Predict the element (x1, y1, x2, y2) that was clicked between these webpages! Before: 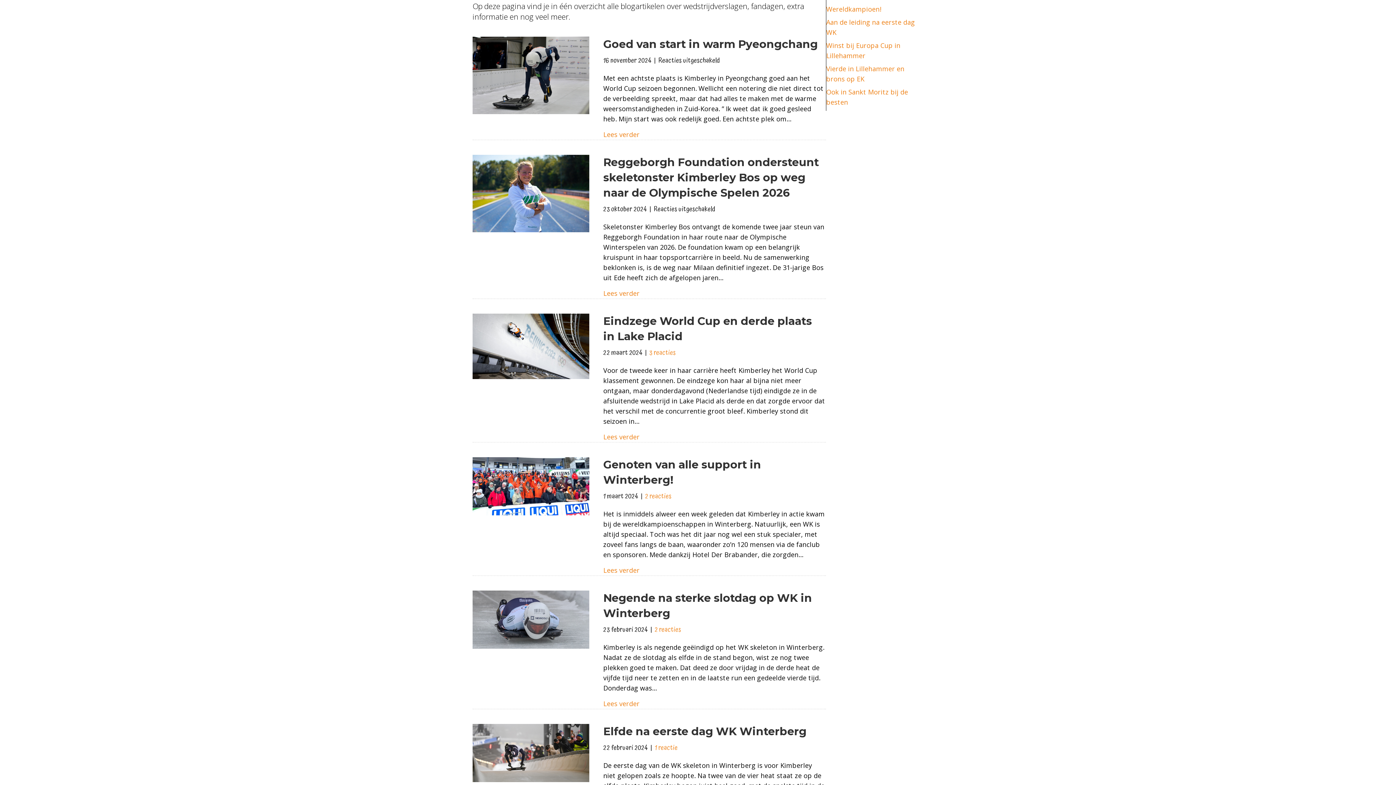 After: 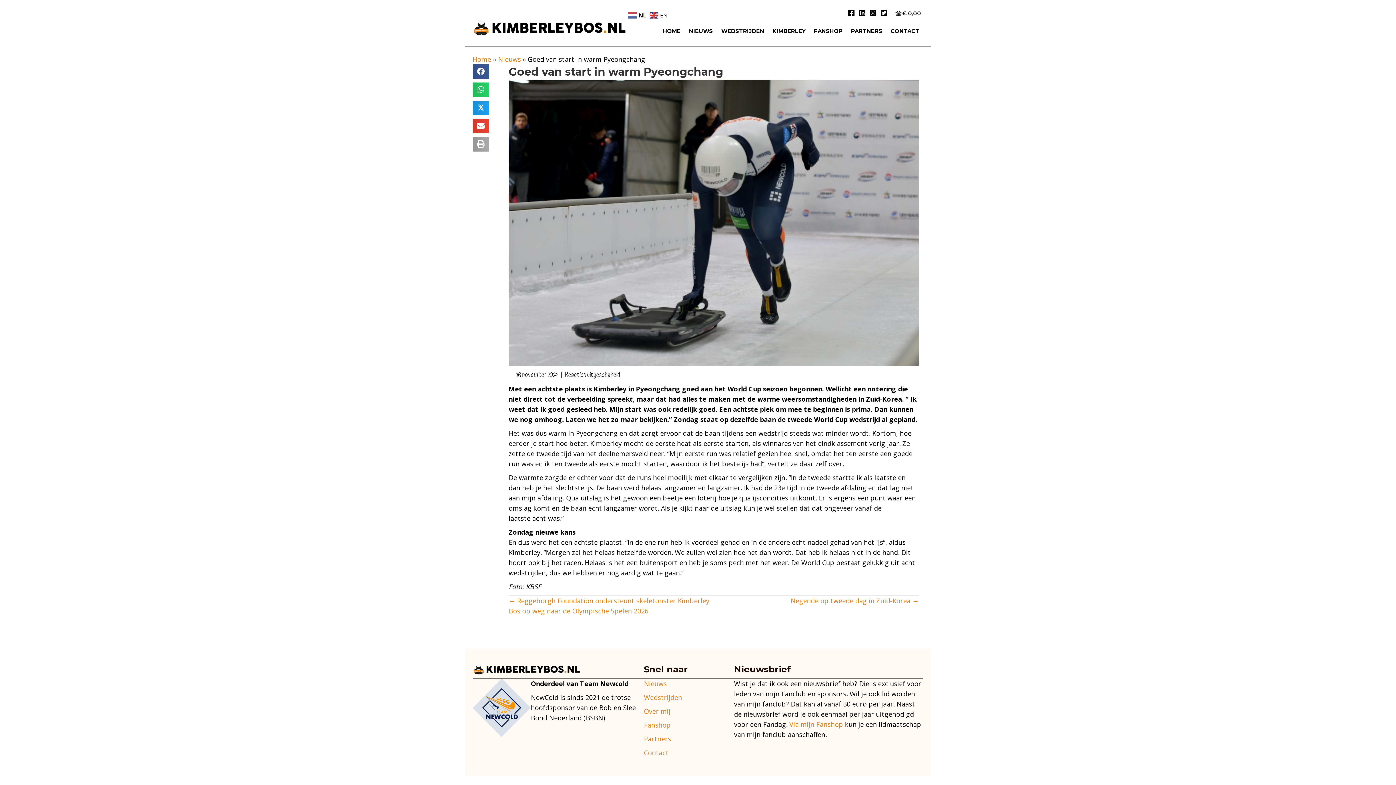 Action: bbox: (472, 70, 589, 78)